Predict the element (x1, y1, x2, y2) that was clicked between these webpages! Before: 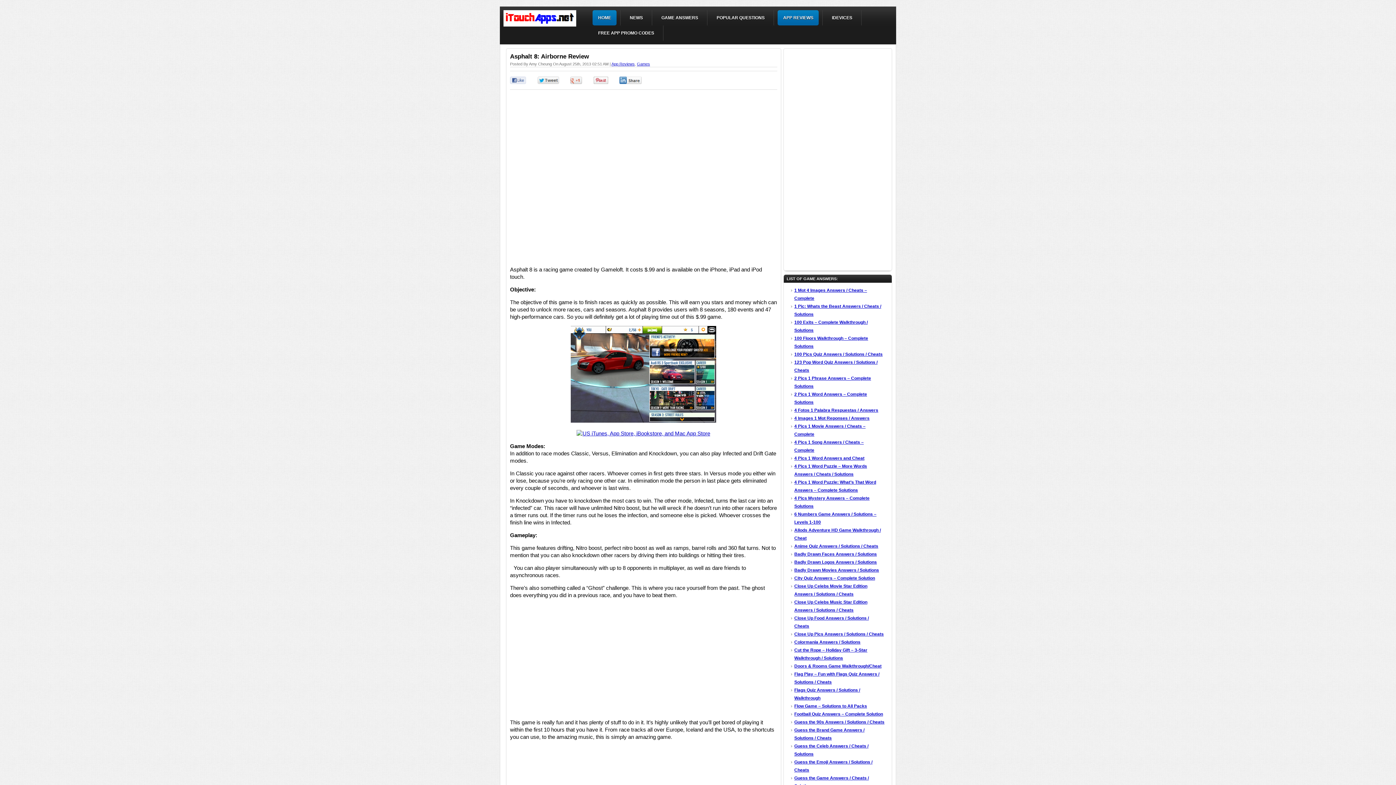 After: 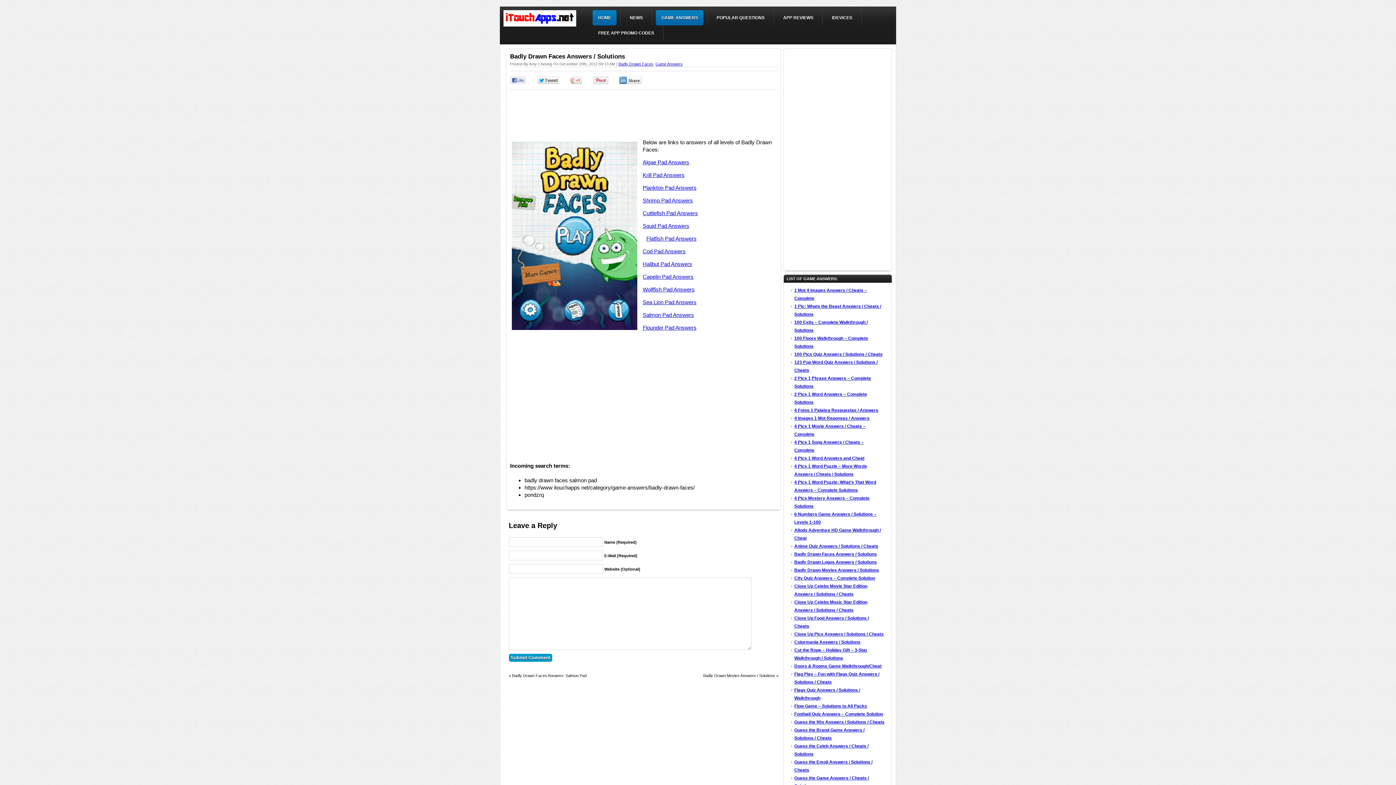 Action: bbox: (794, 552, 877, 557) label: Badly Drawn Faces Answers / Solutions